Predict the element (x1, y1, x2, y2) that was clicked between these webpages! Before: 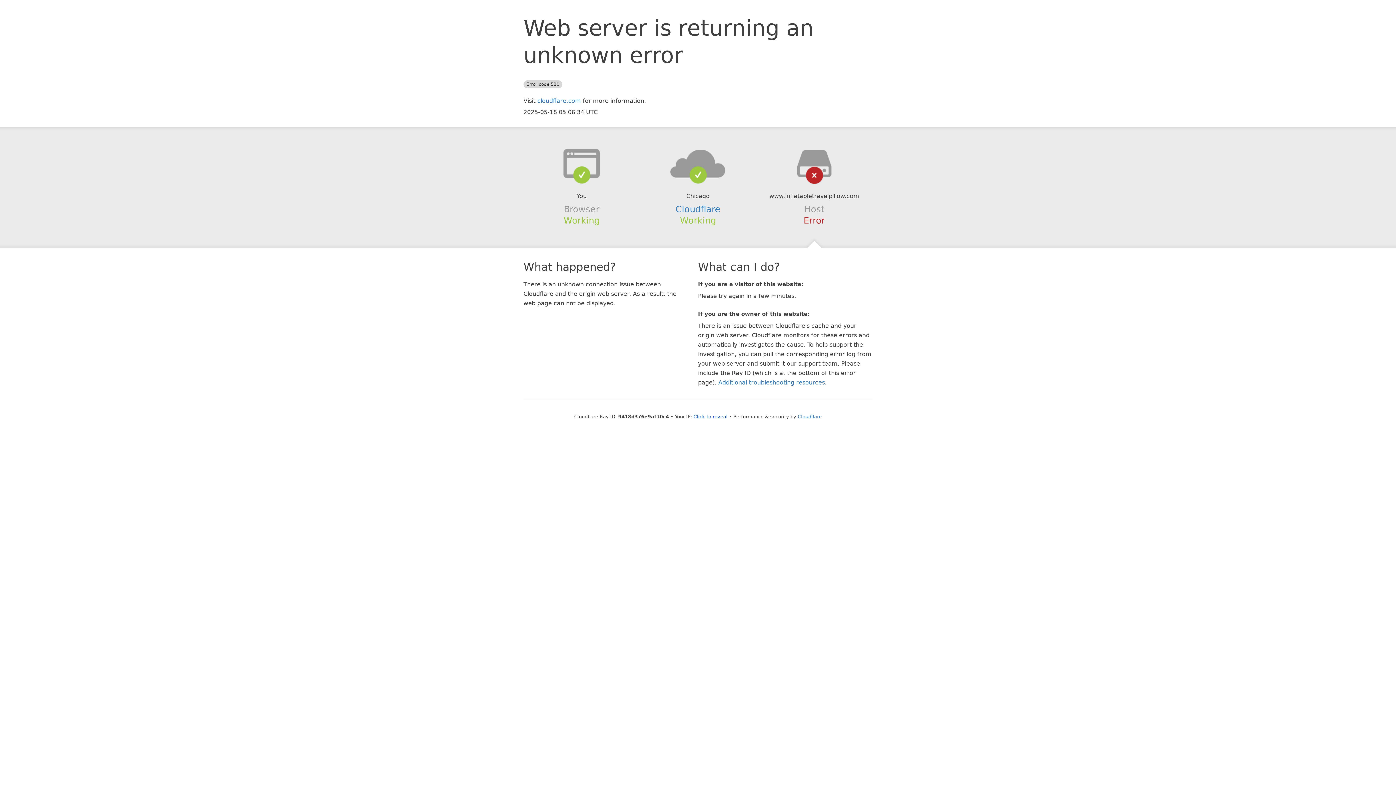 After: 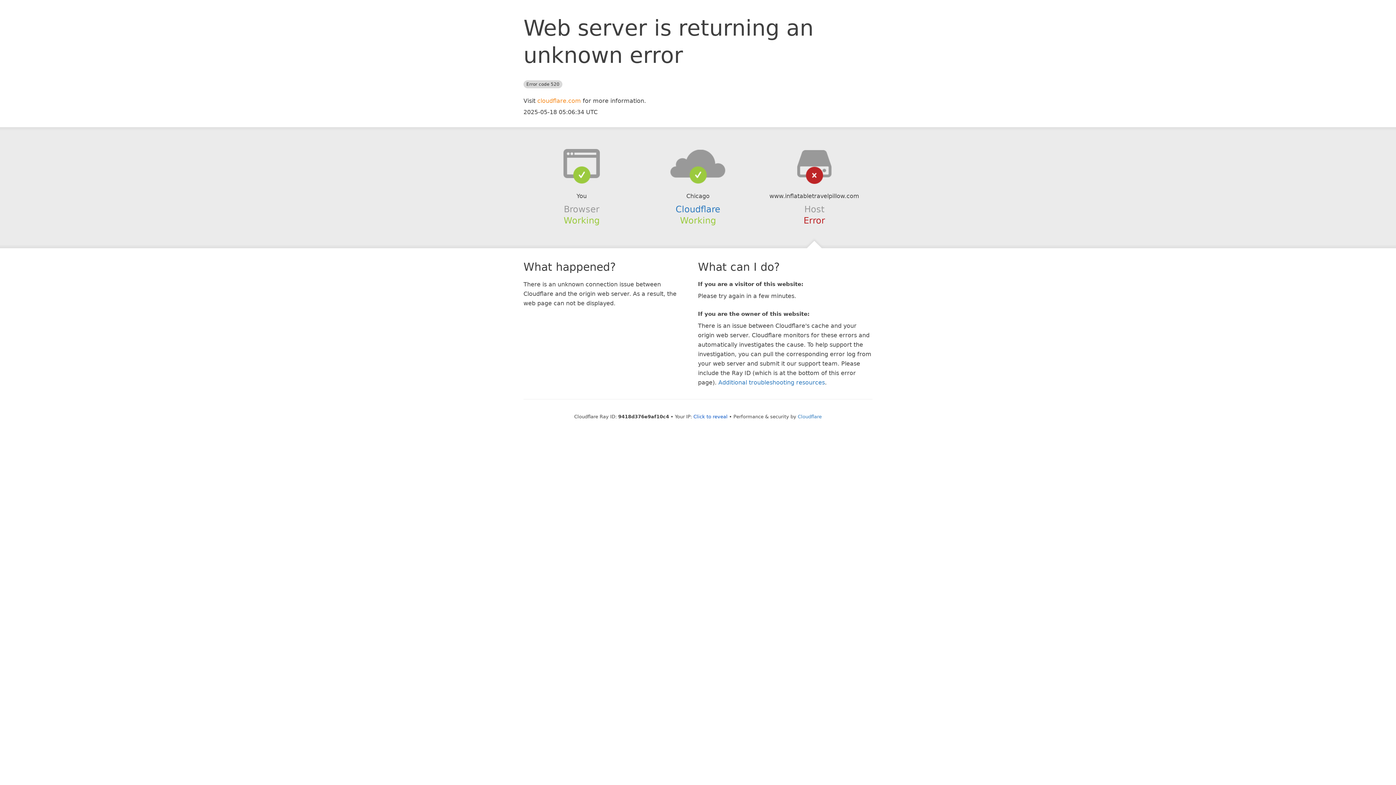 Action: bbox: (537, 97, 581, 104) label: cloudflare.com